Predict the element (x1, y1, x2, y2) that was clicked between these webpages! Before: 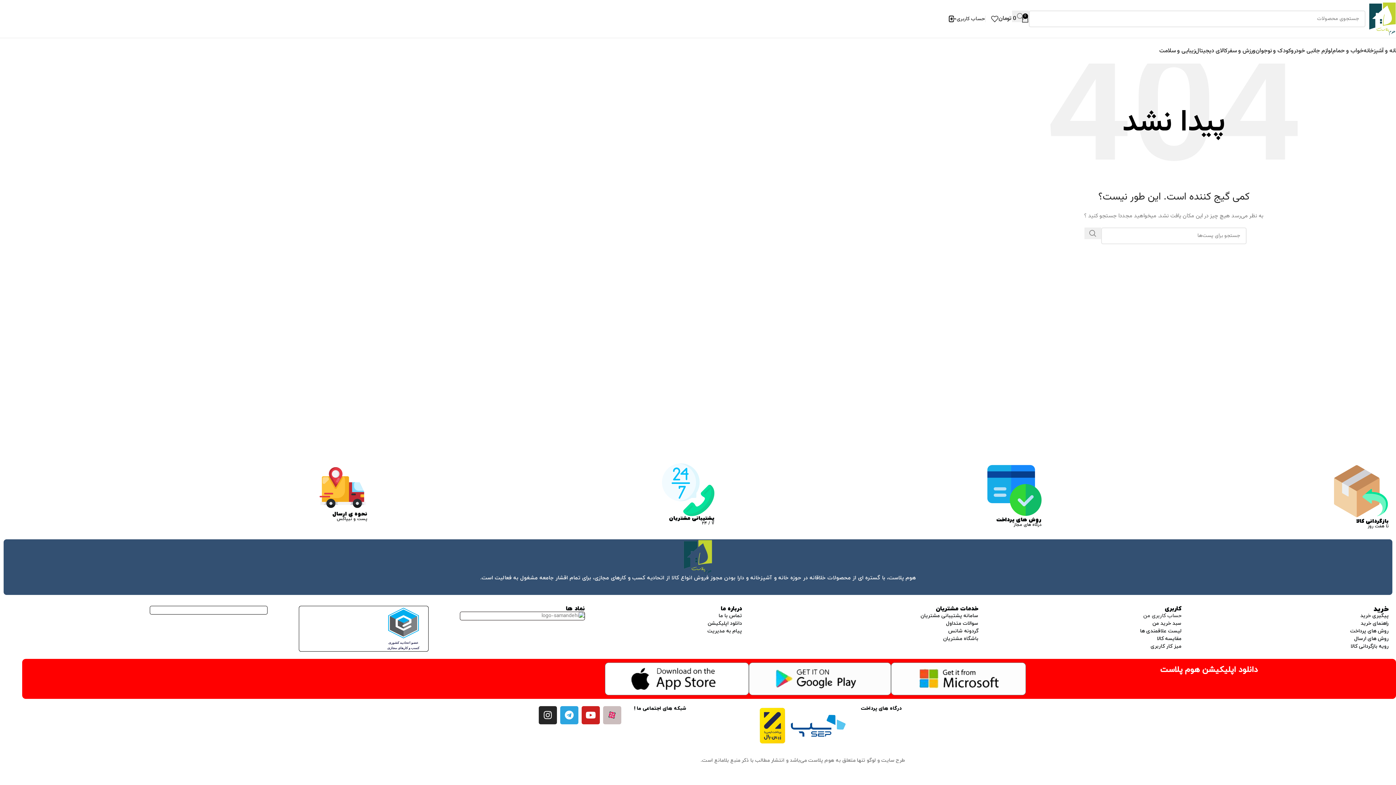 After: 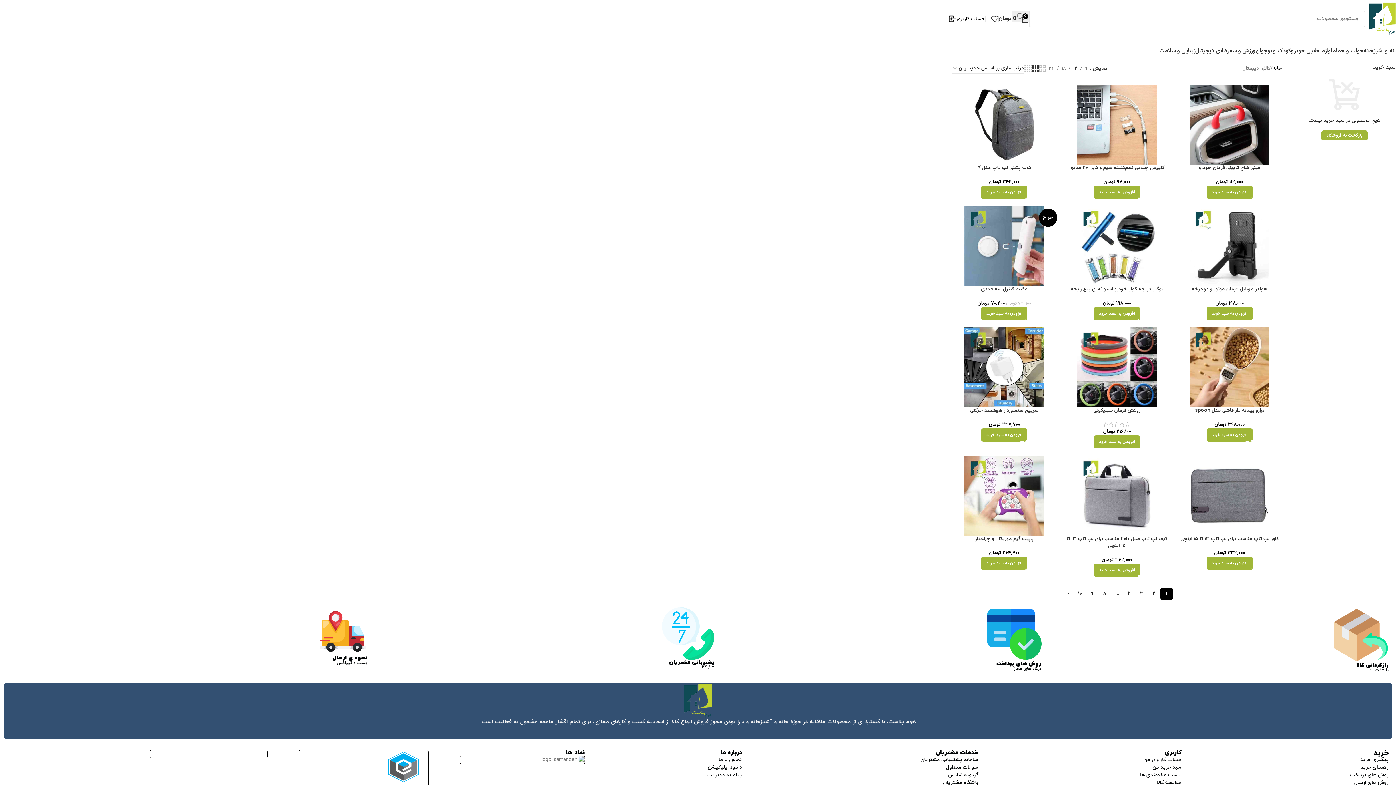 Action: bbox: (1195, 43, 1227, 58) label: کالای دیجیتال